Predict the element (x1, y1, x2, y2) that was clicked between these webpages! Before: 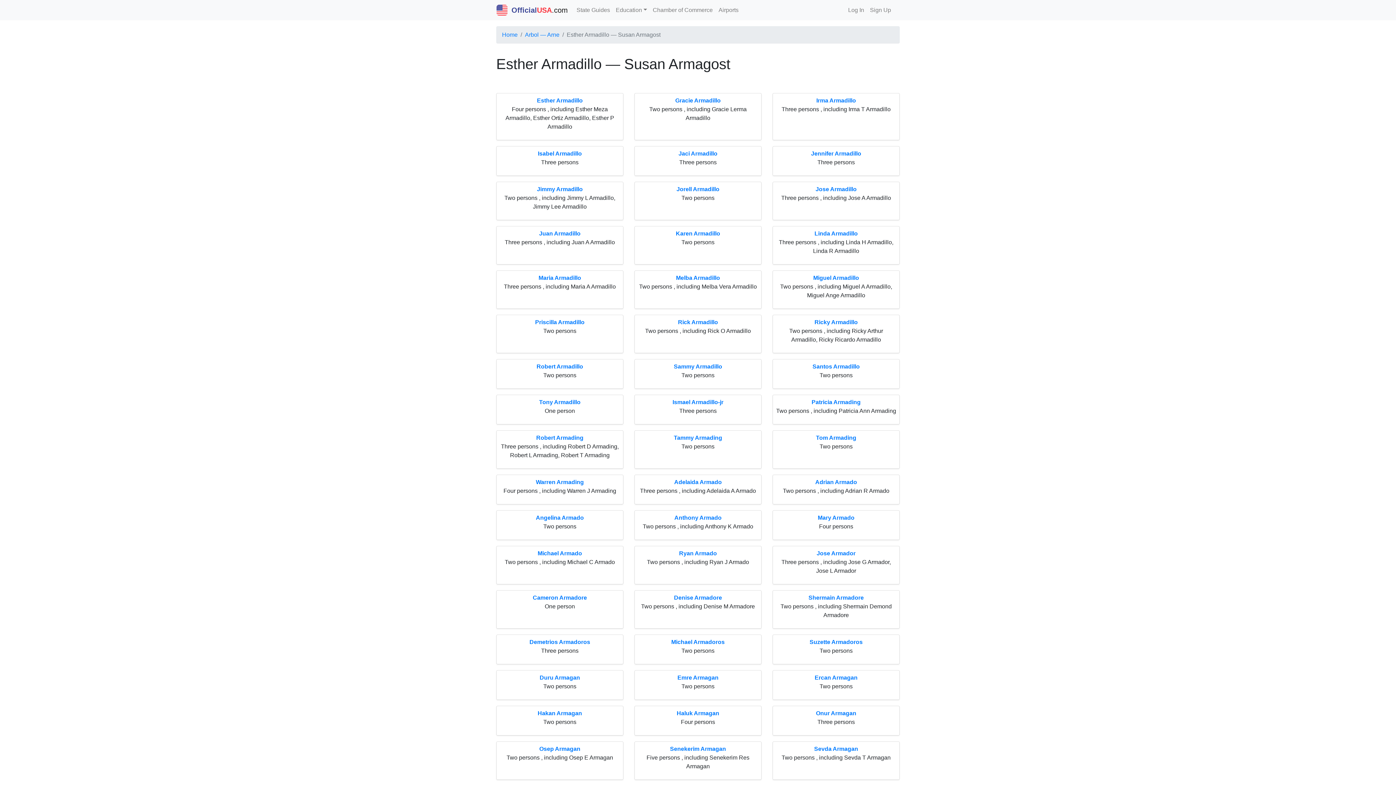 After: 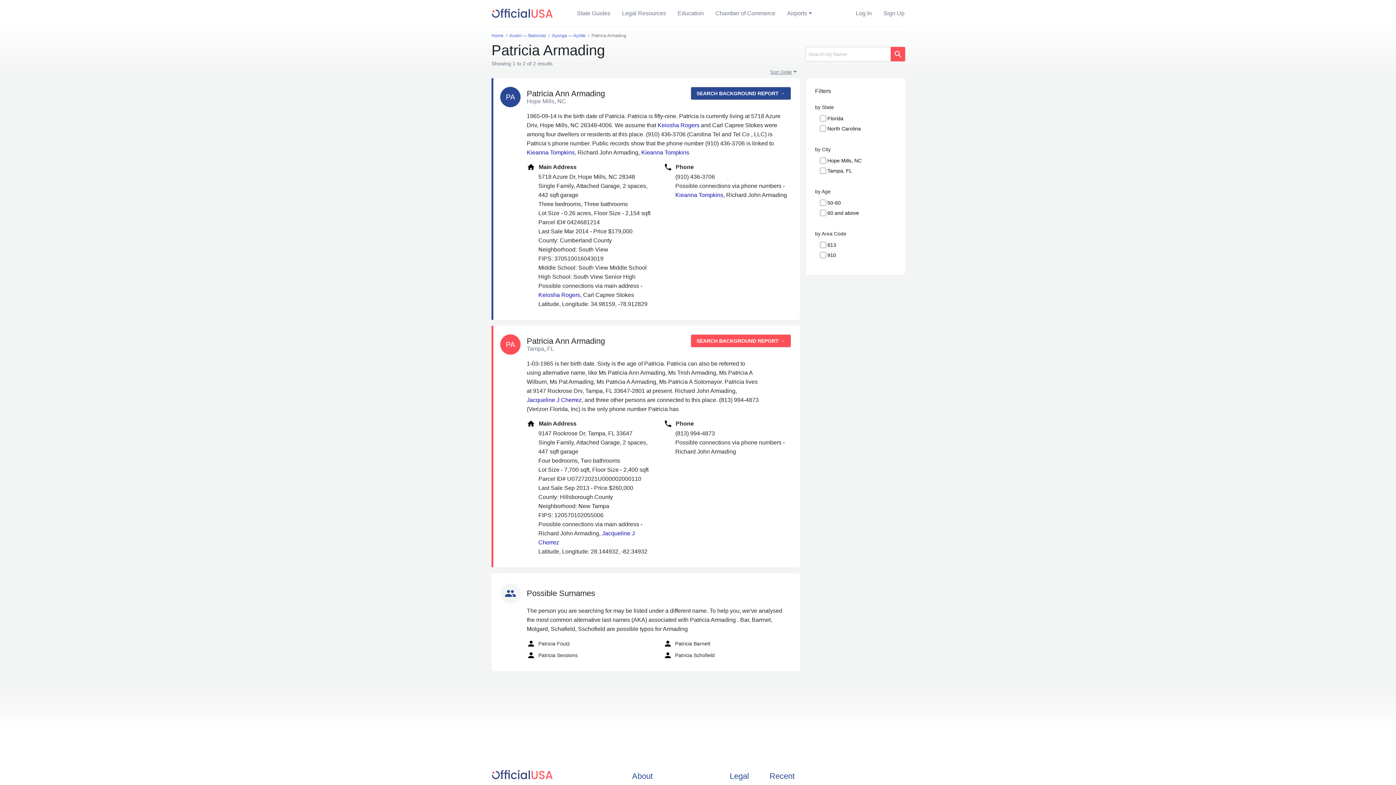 Action: bbox: (811, 399, 860, 405) label: Patricia Armading